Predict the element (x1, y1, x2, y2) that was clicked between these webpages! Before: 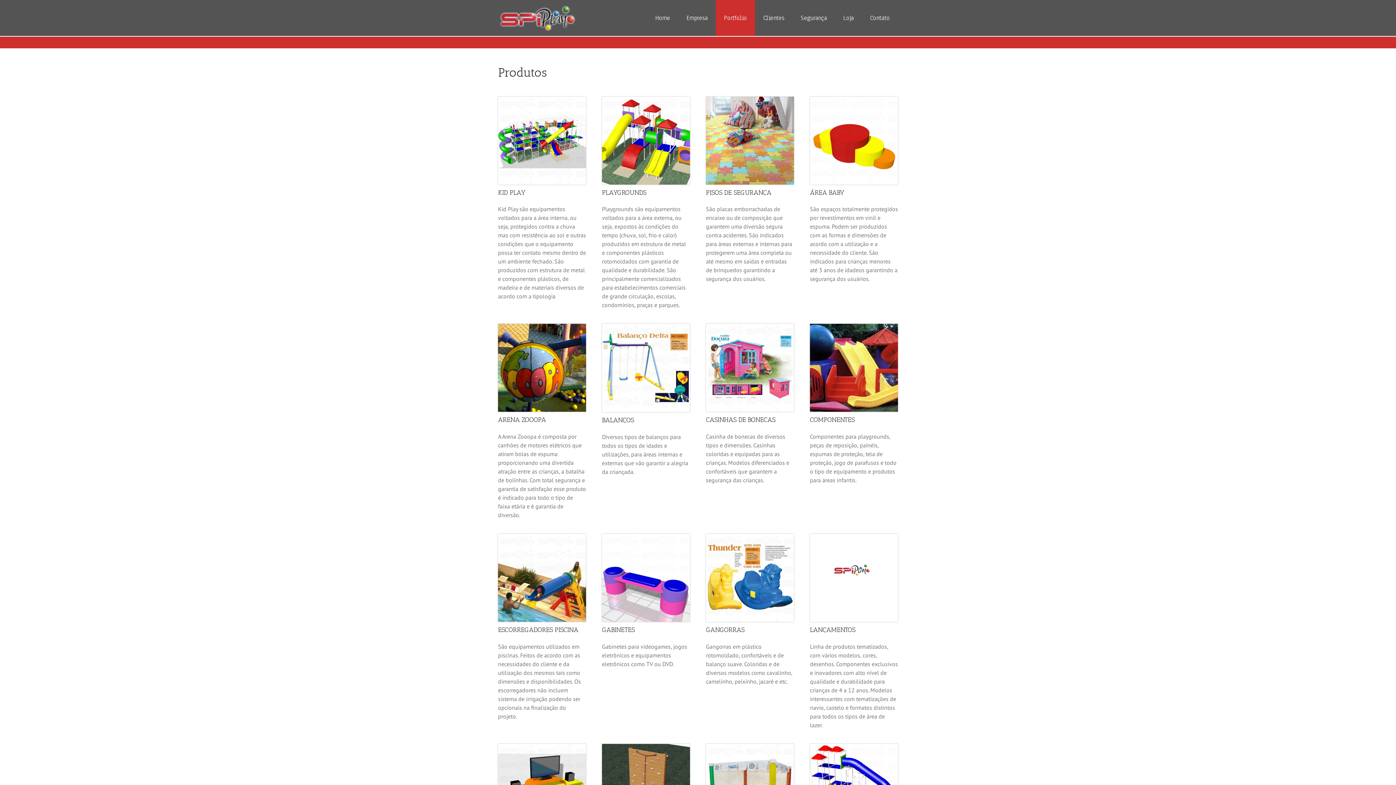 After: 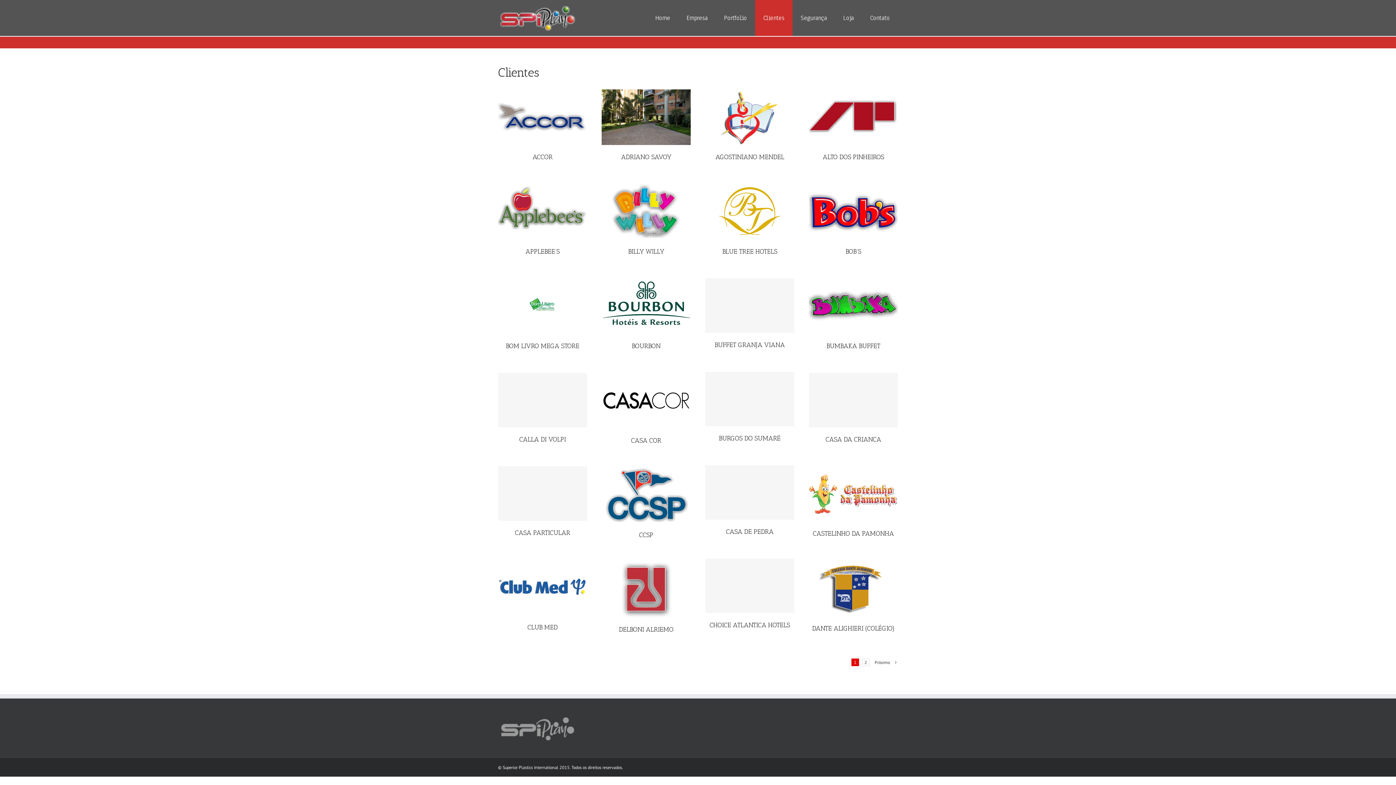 Action: label: Clientes bbox: (755, 0, 792, 36)